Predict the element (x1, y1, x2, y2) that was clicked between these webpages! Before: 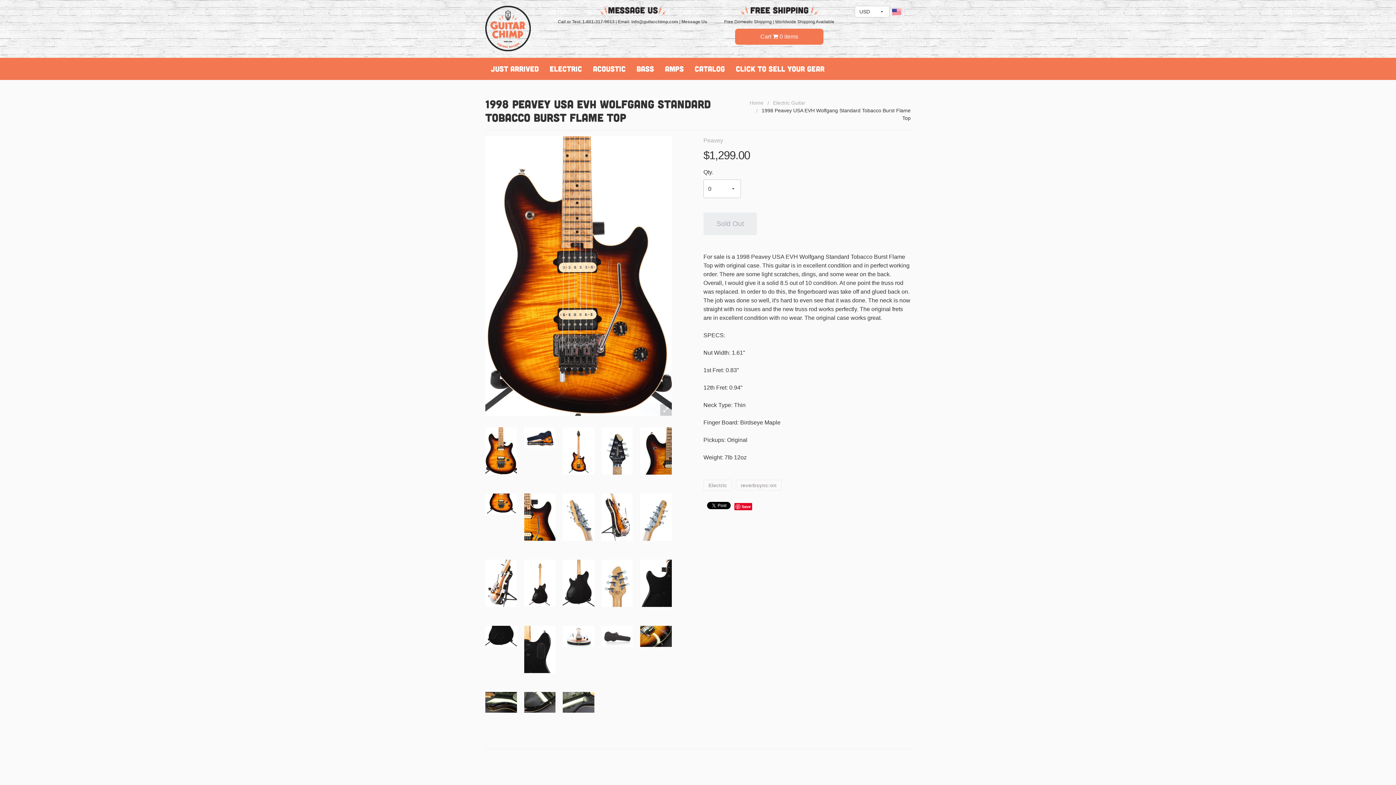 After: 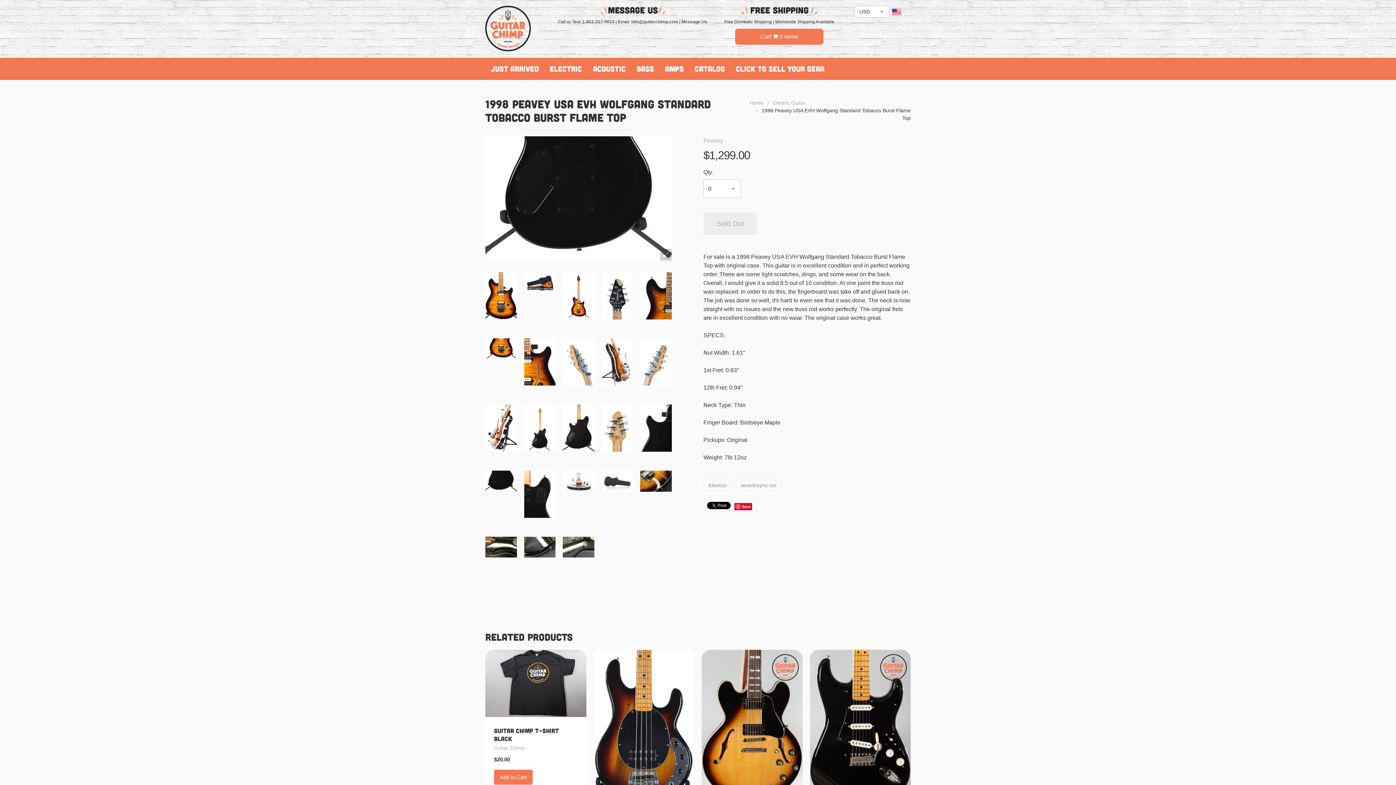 Action: bbox: (485, 626, 516, 647)